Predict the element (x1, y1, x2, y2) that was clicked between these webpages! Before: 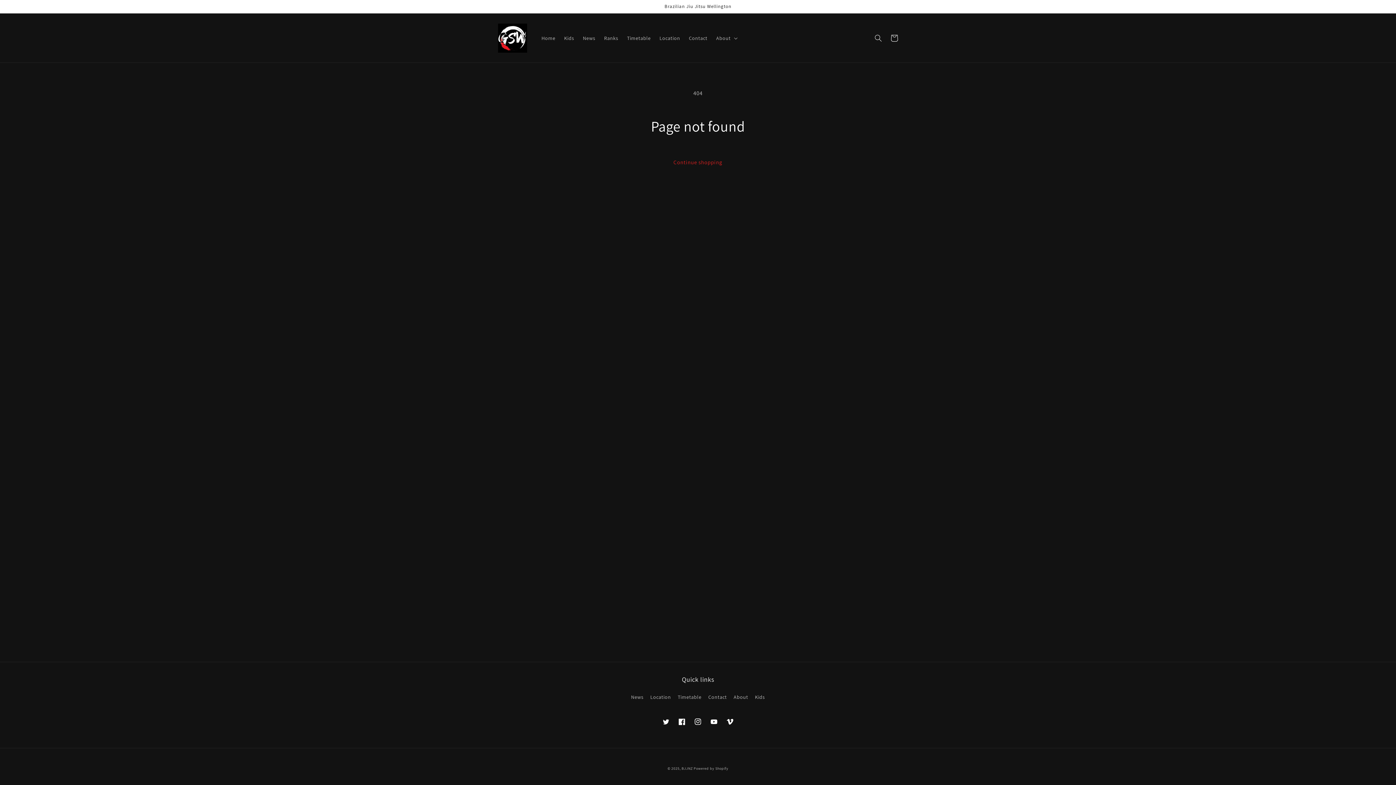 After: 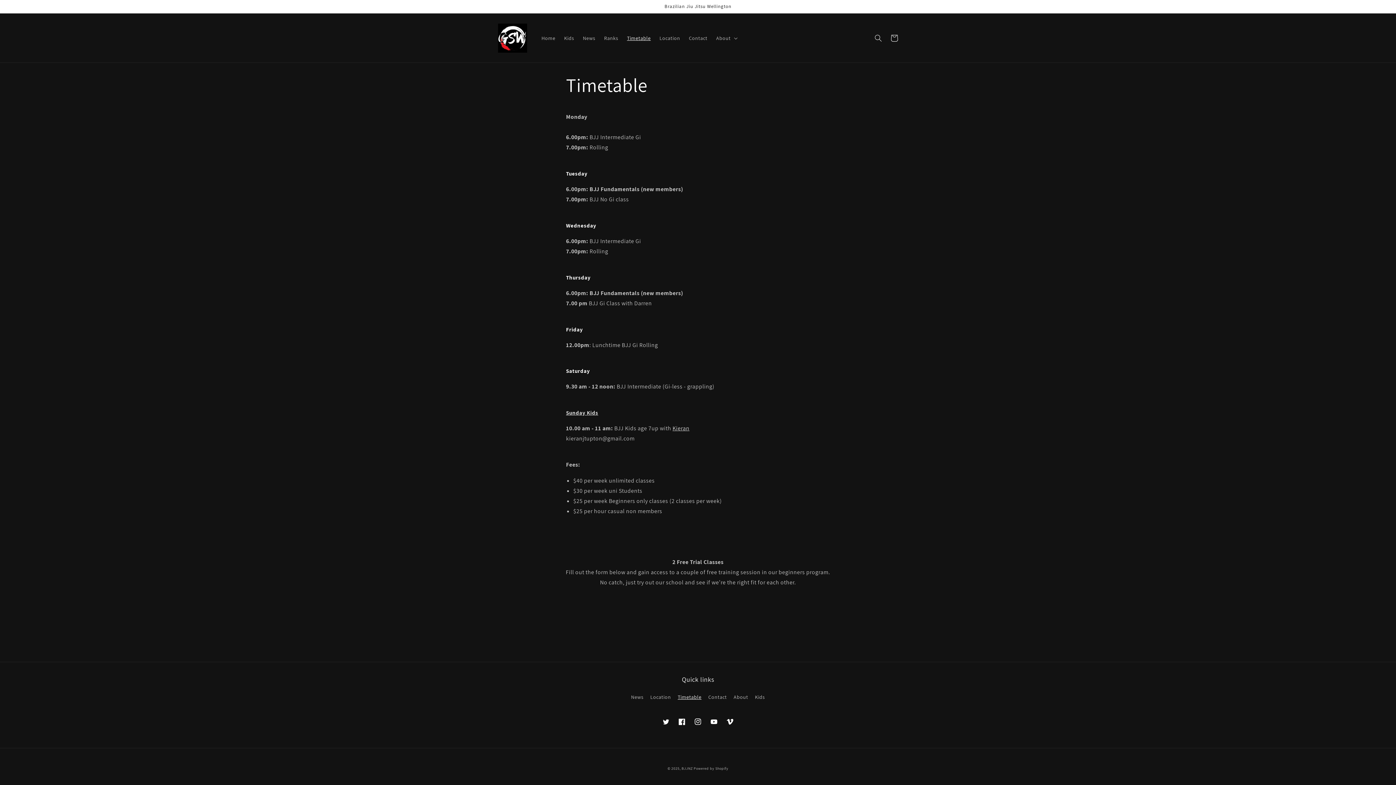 Action: label: Timetable bbox: (622, 30, 655, 45)